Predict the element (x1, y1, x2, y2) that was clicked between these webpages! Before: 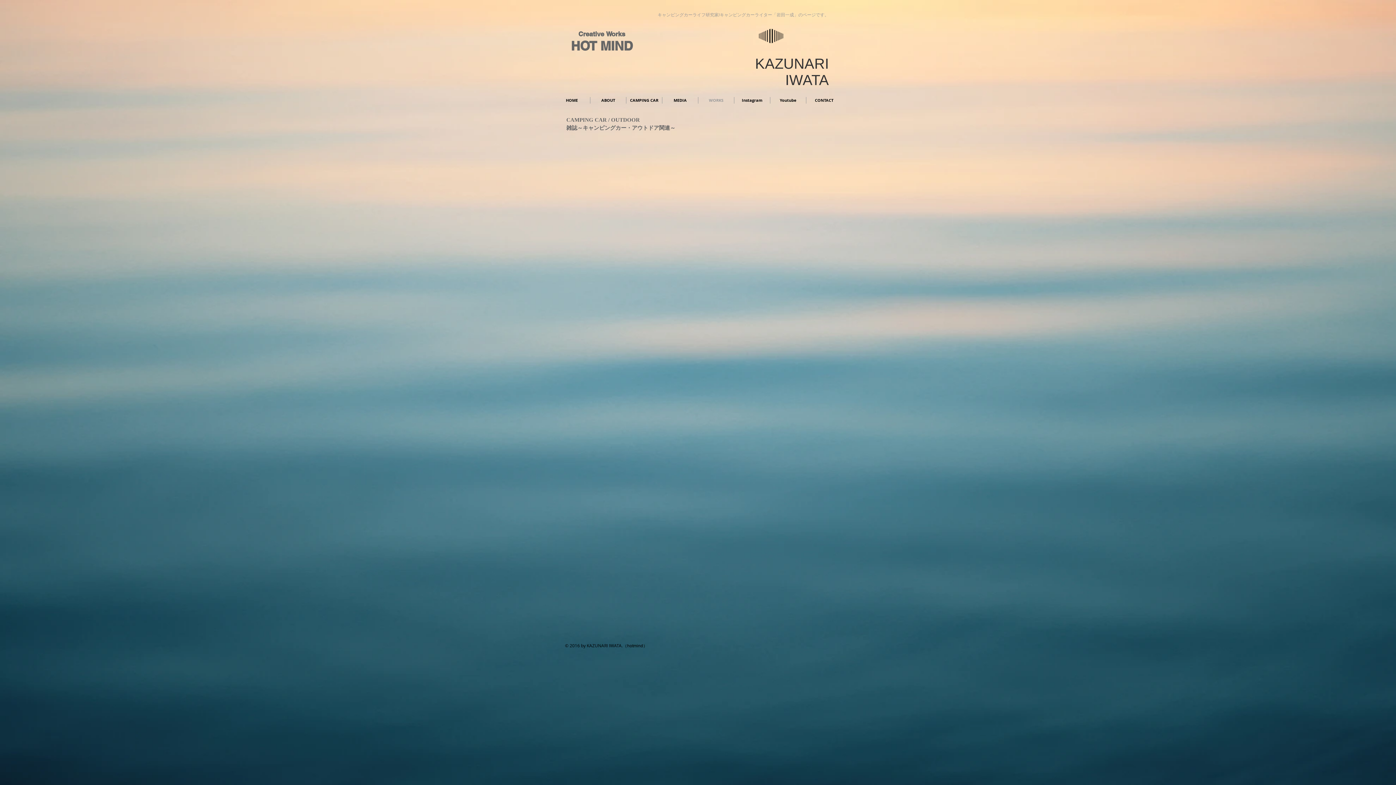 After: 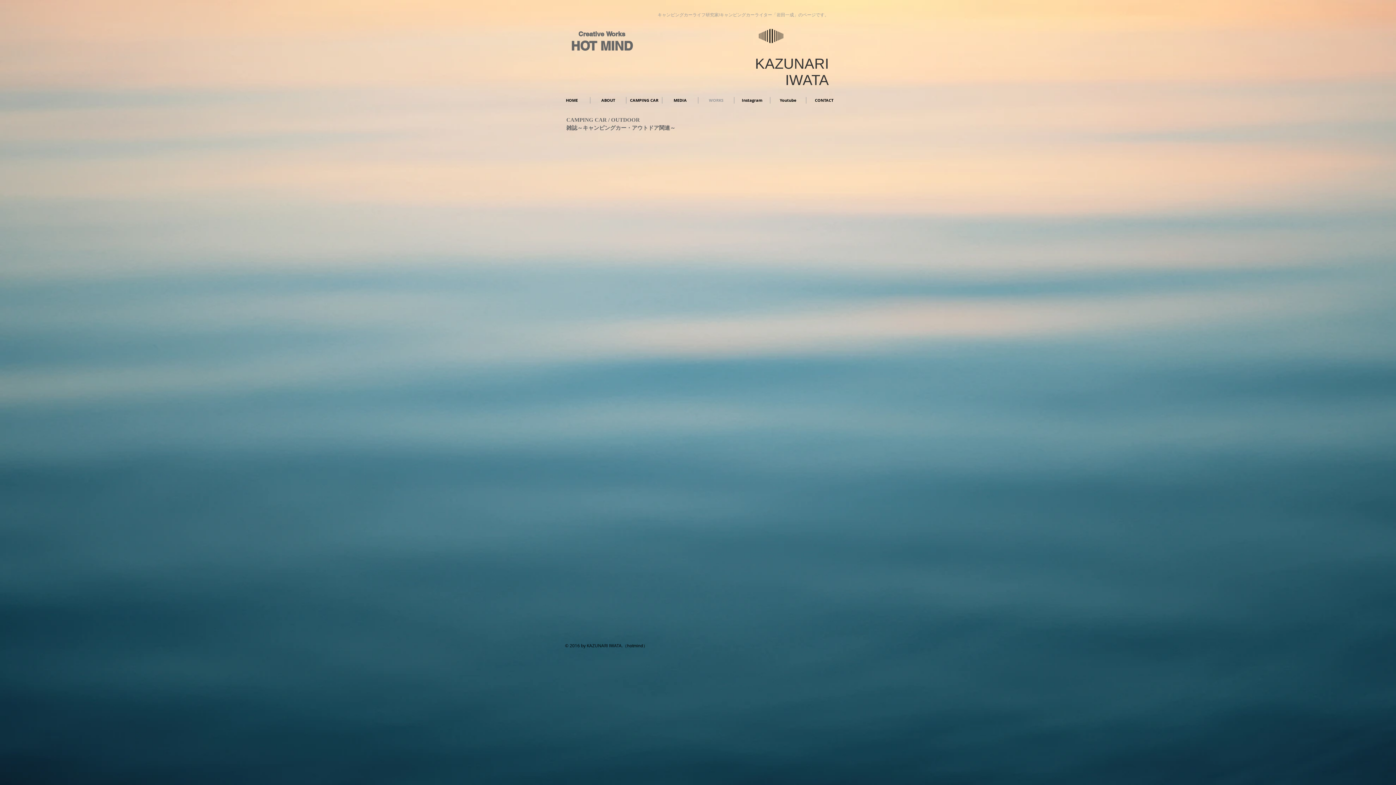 Action: label: ハント（ネコ・パブリッシング） bbox: (781, 270, 842, 326)